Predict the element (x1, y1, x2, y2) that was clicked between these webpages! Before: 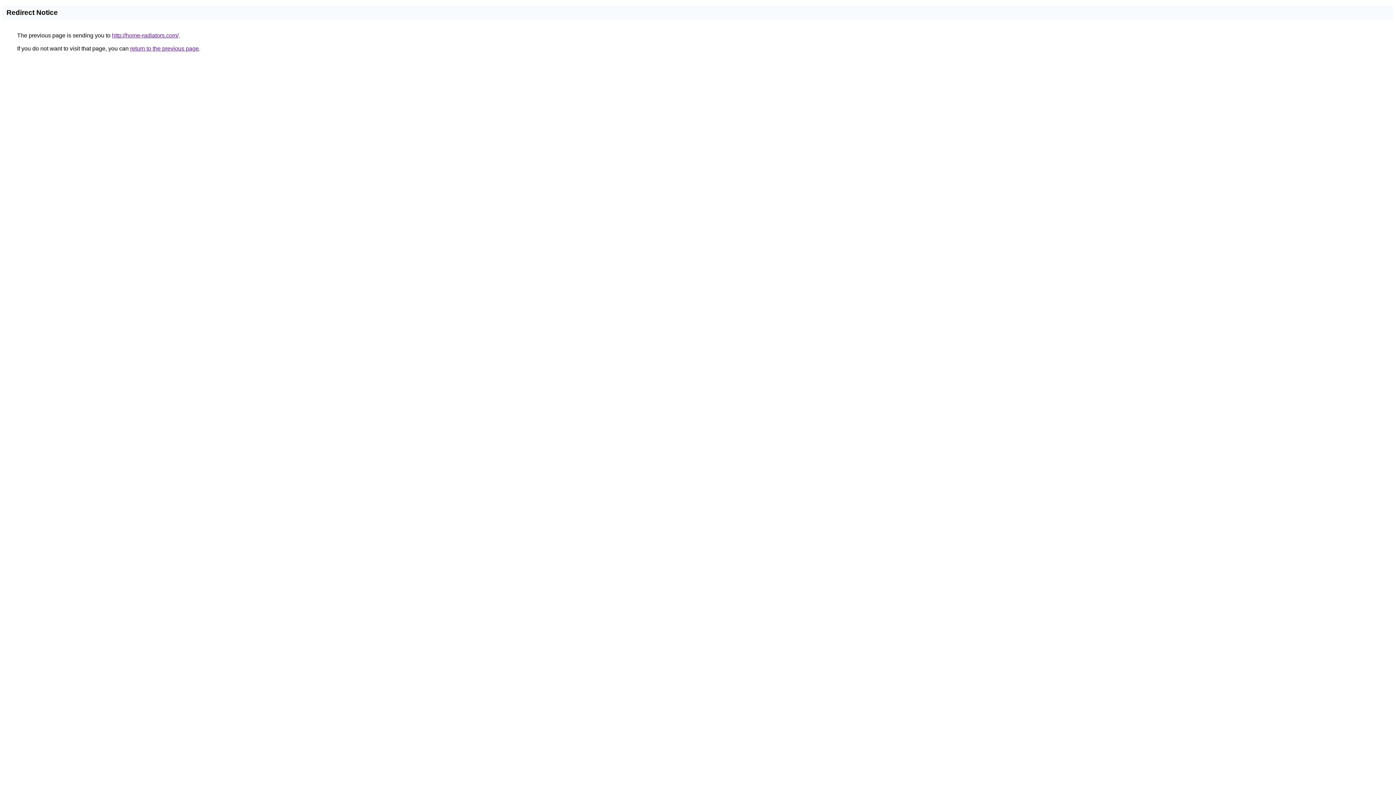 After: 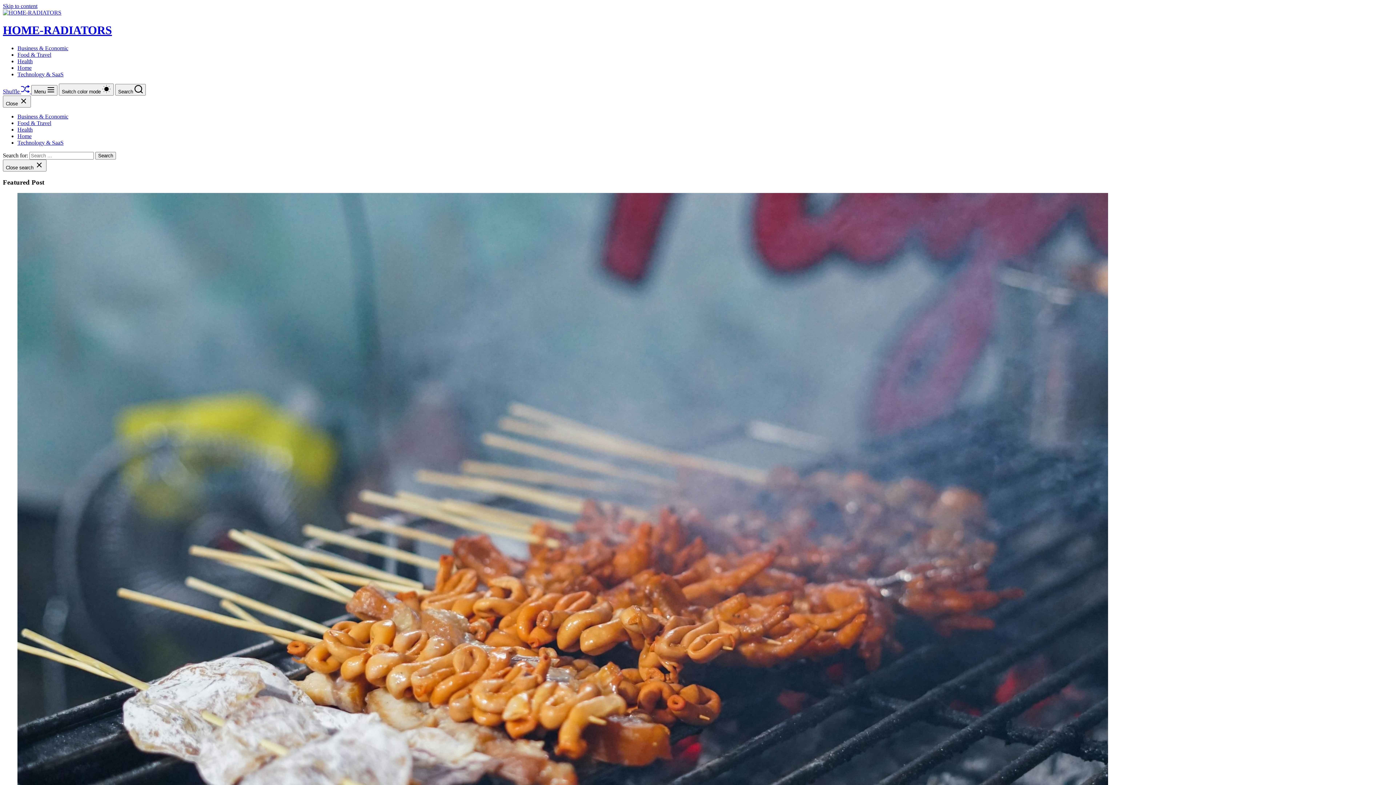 Action: label: http://home-radiators.com/ bbox: (112, 32, 178, 38)